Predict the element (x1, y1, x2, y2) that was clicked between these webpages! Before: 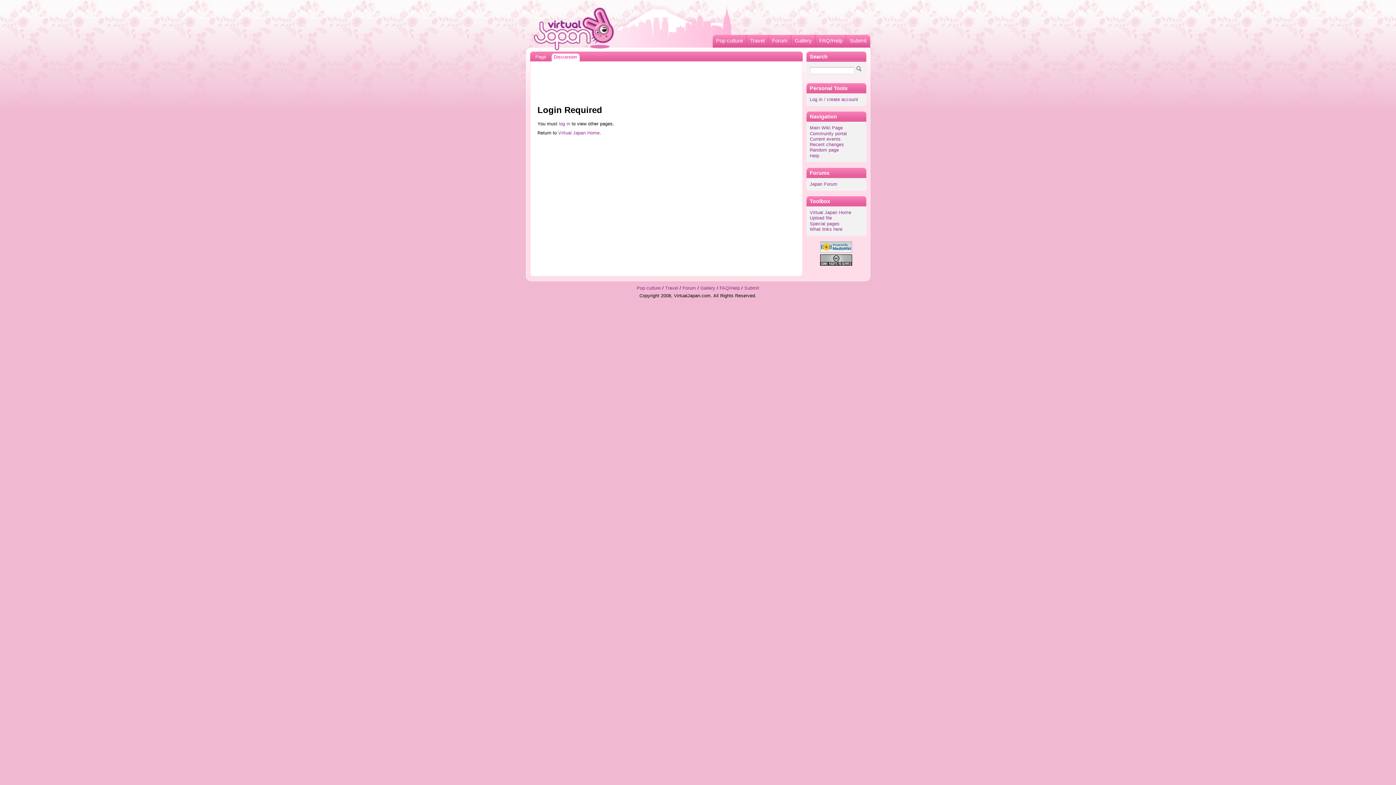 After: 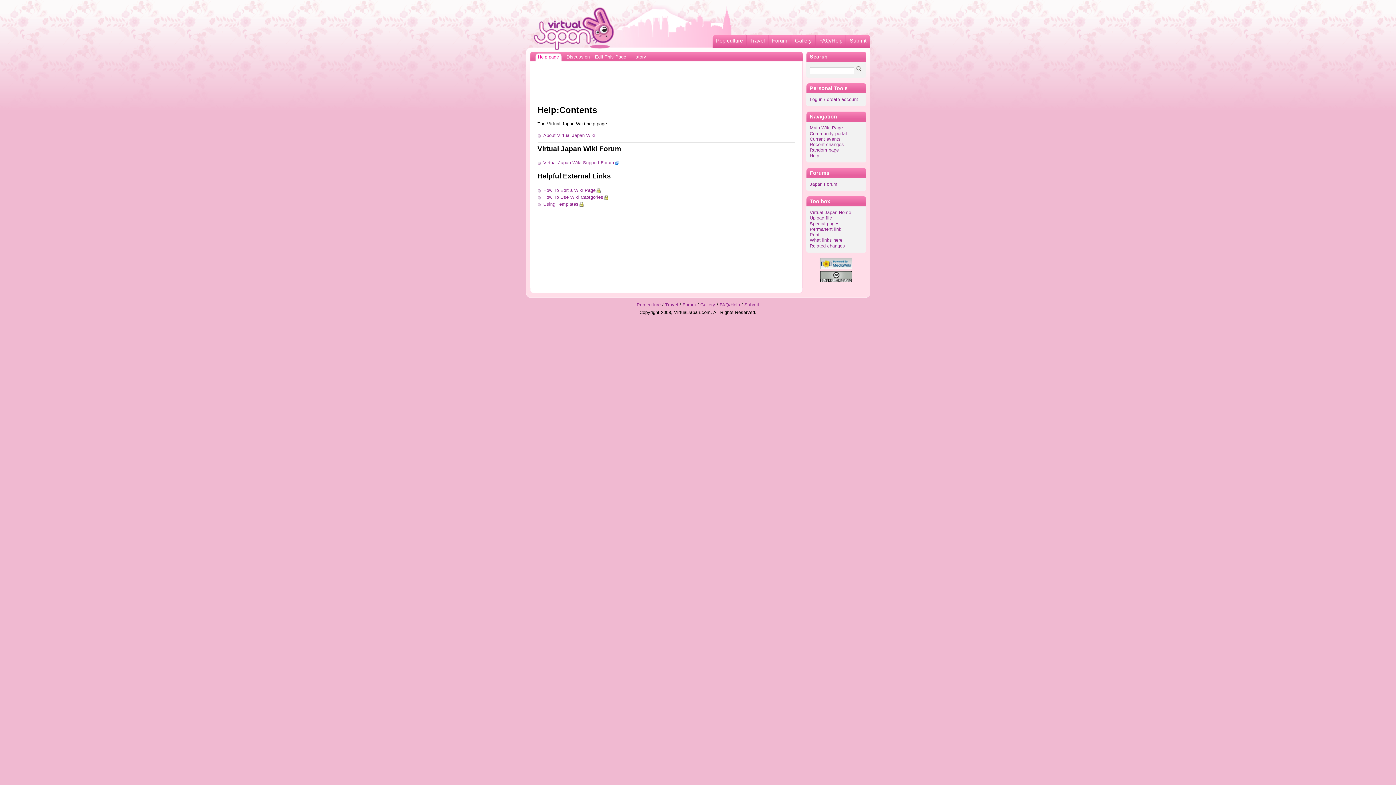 Action: label: FAQ/Help bbox: (818, 34, 846, 47)